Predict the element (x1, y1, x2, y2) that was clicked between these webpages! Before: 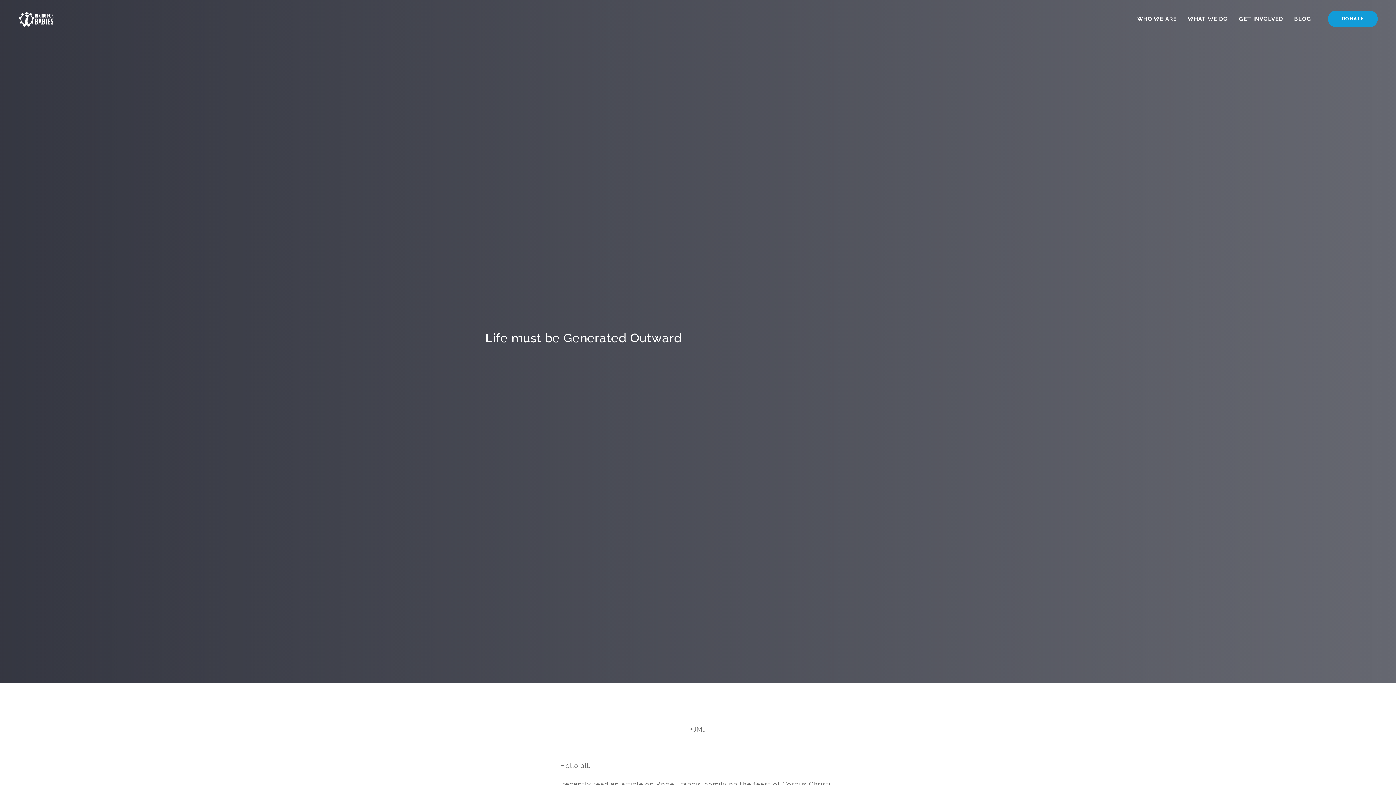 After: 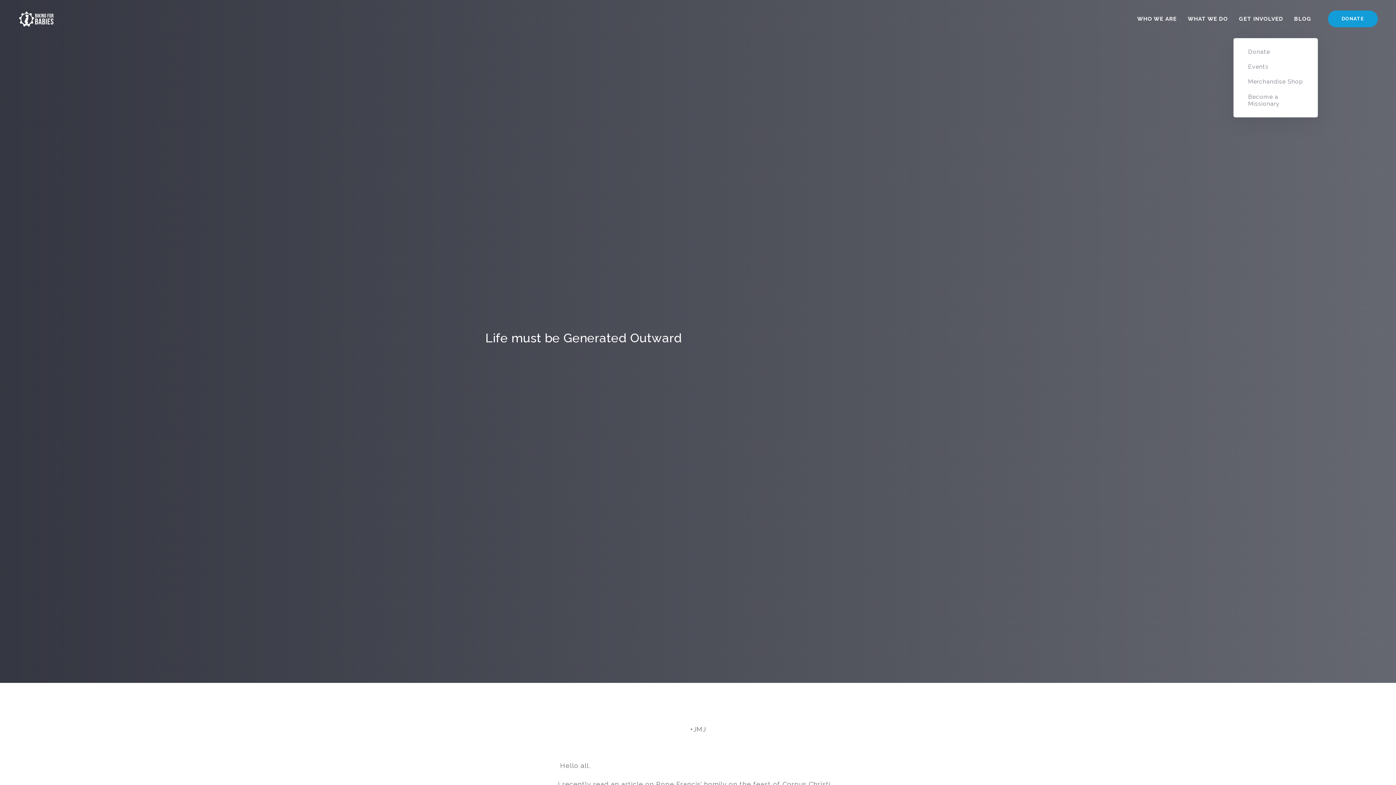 Action: label: GET INVOLVED bbox: (1233, 0, 1289, 38)